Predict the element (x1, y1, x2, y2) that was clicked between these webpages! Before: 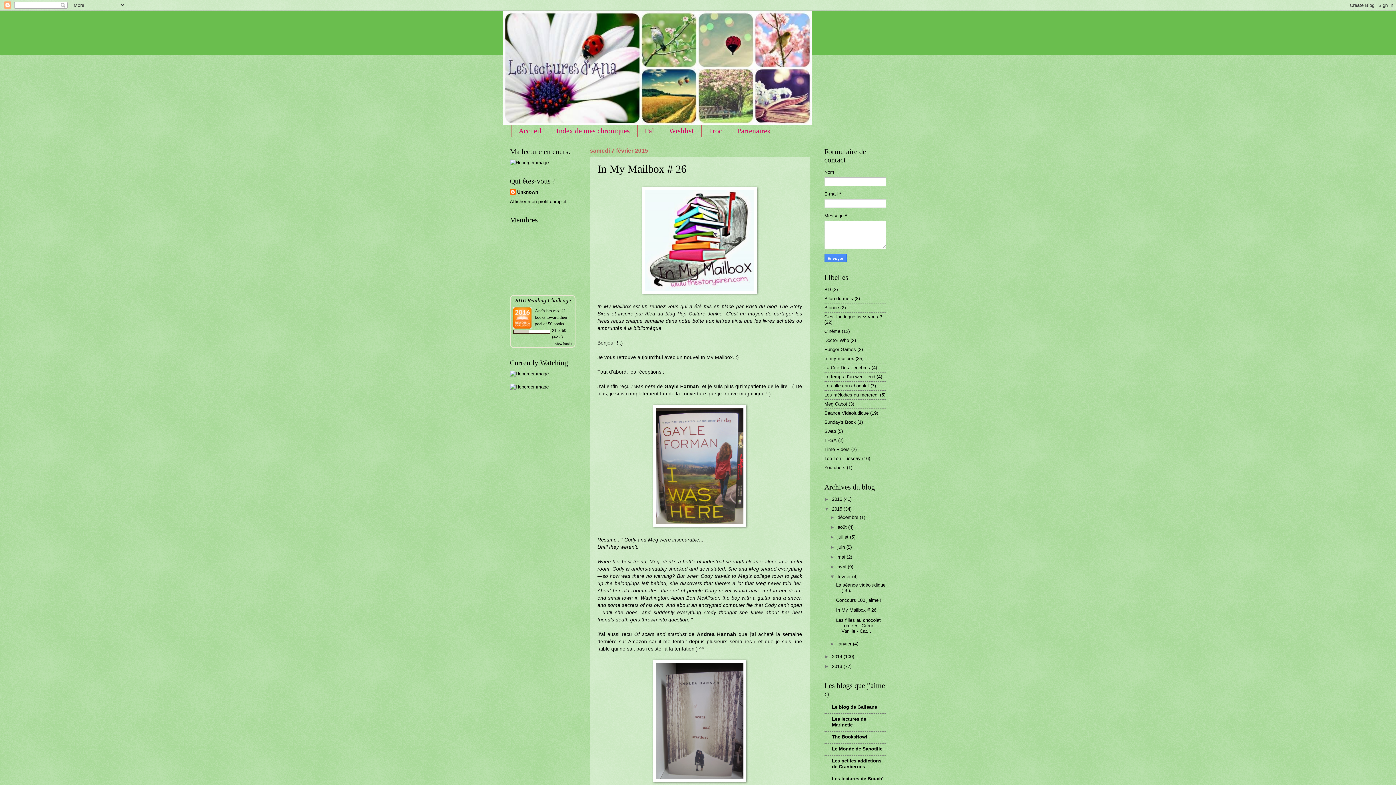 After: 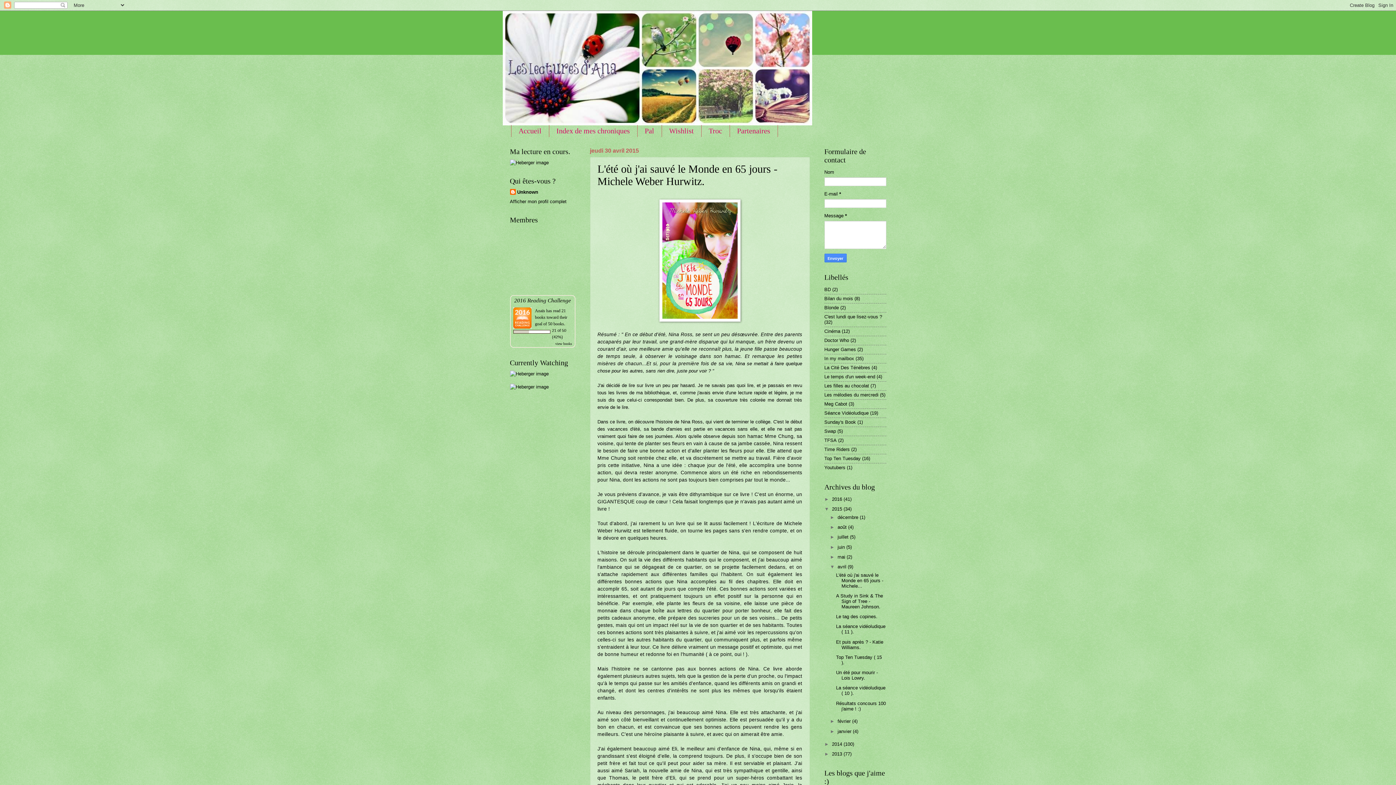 Action: label: avril  bbox: (837, 564, 847, 569)